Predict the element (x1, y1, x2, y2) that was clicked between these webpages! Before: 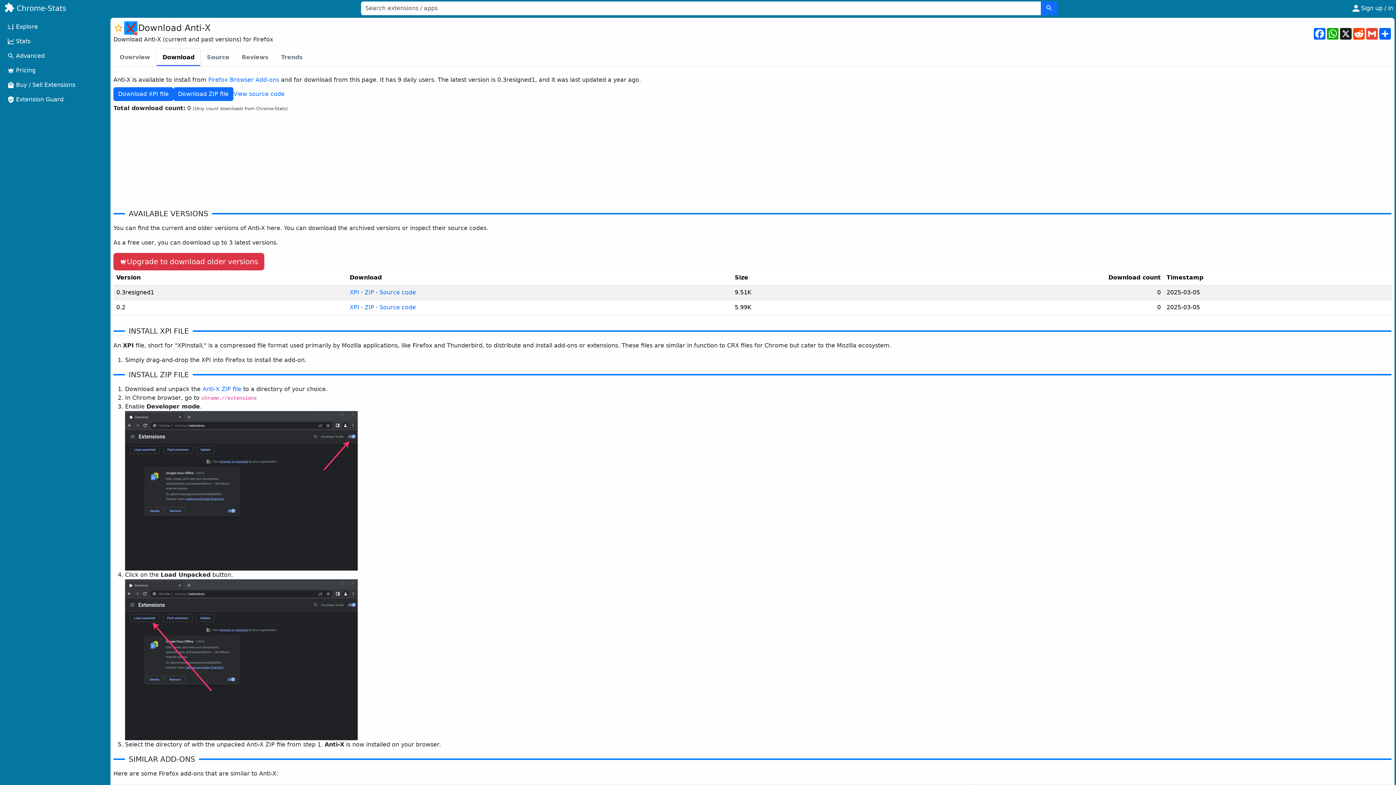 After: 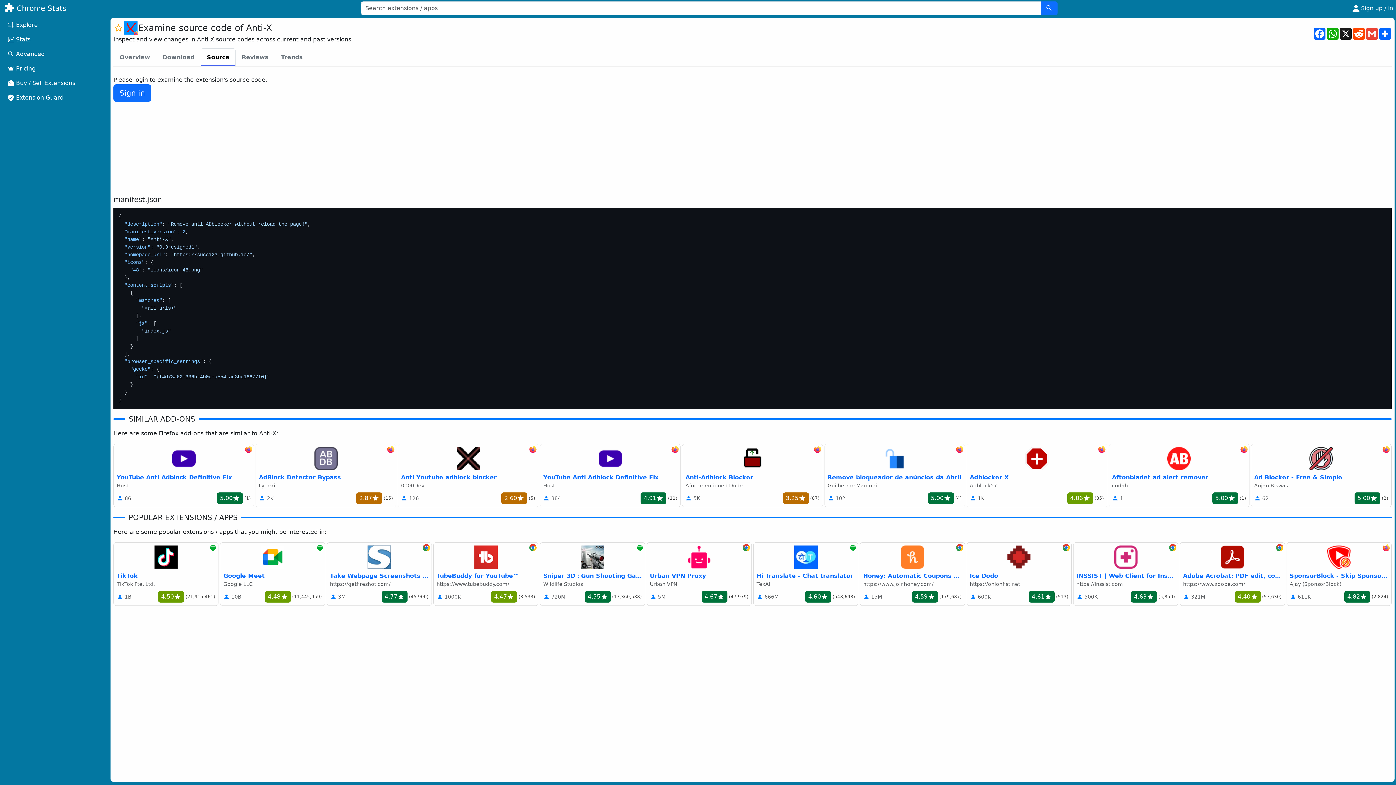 Action: bbox: (233, 89, 284, 98) label: View source code